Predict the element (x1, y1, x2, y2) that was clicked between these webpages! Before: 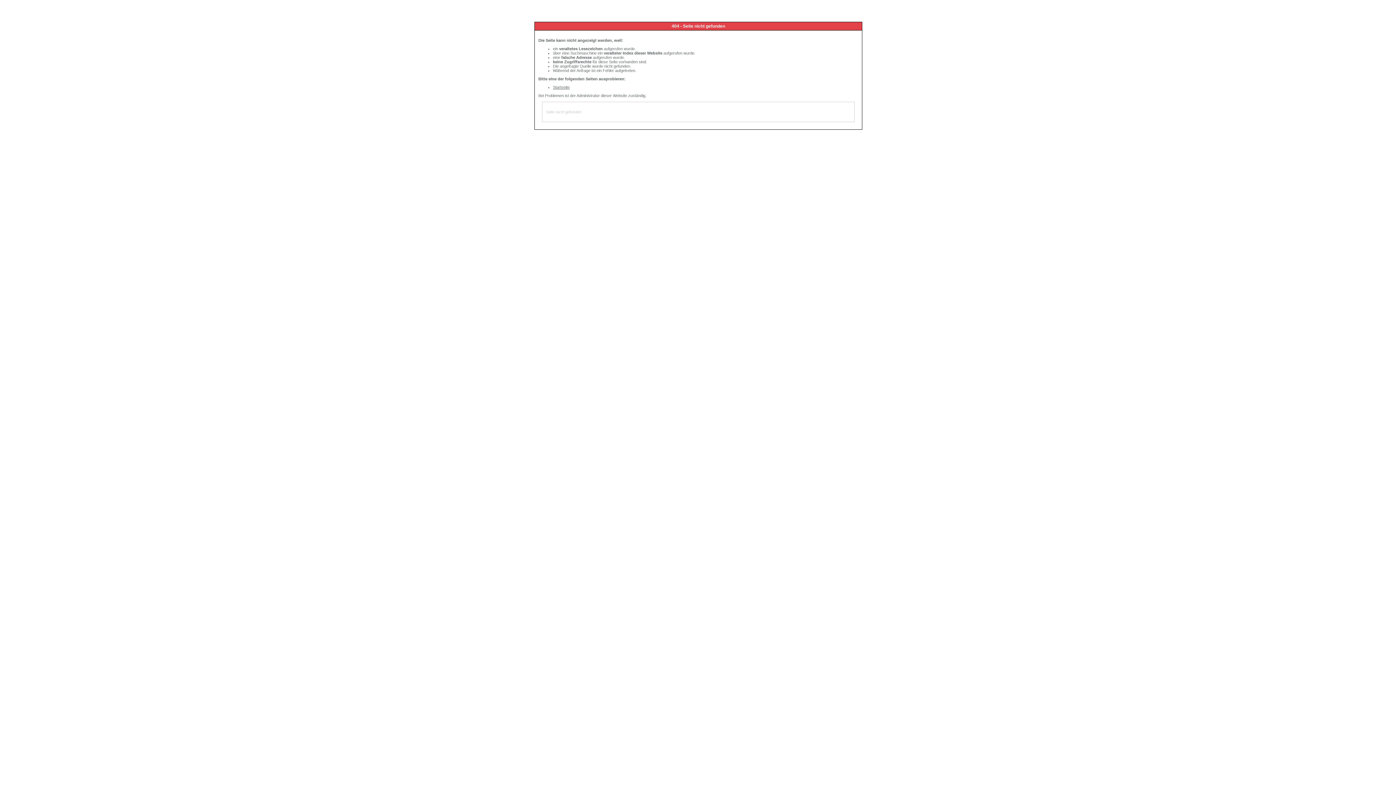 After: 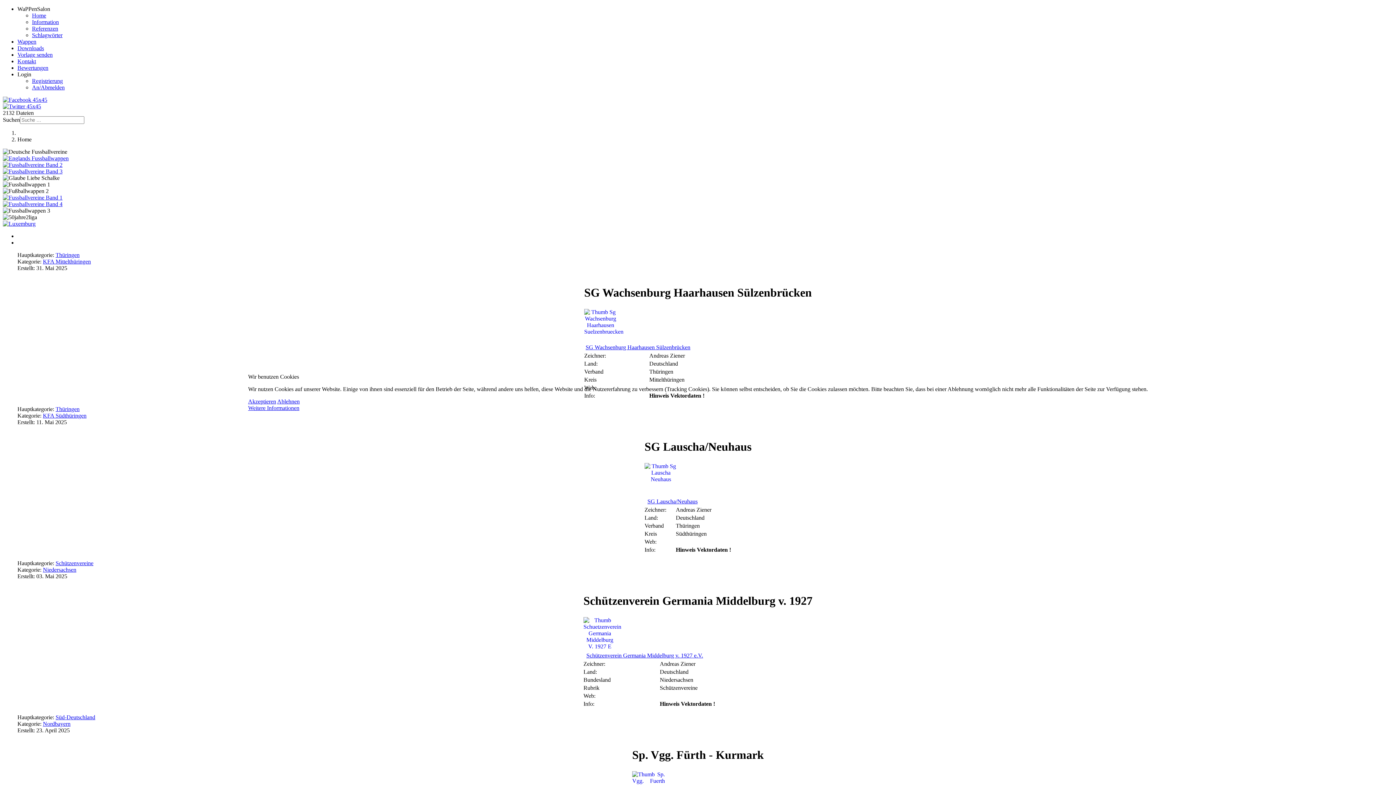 Action: label: Startseite bbox: (553, 85, 569, 89)